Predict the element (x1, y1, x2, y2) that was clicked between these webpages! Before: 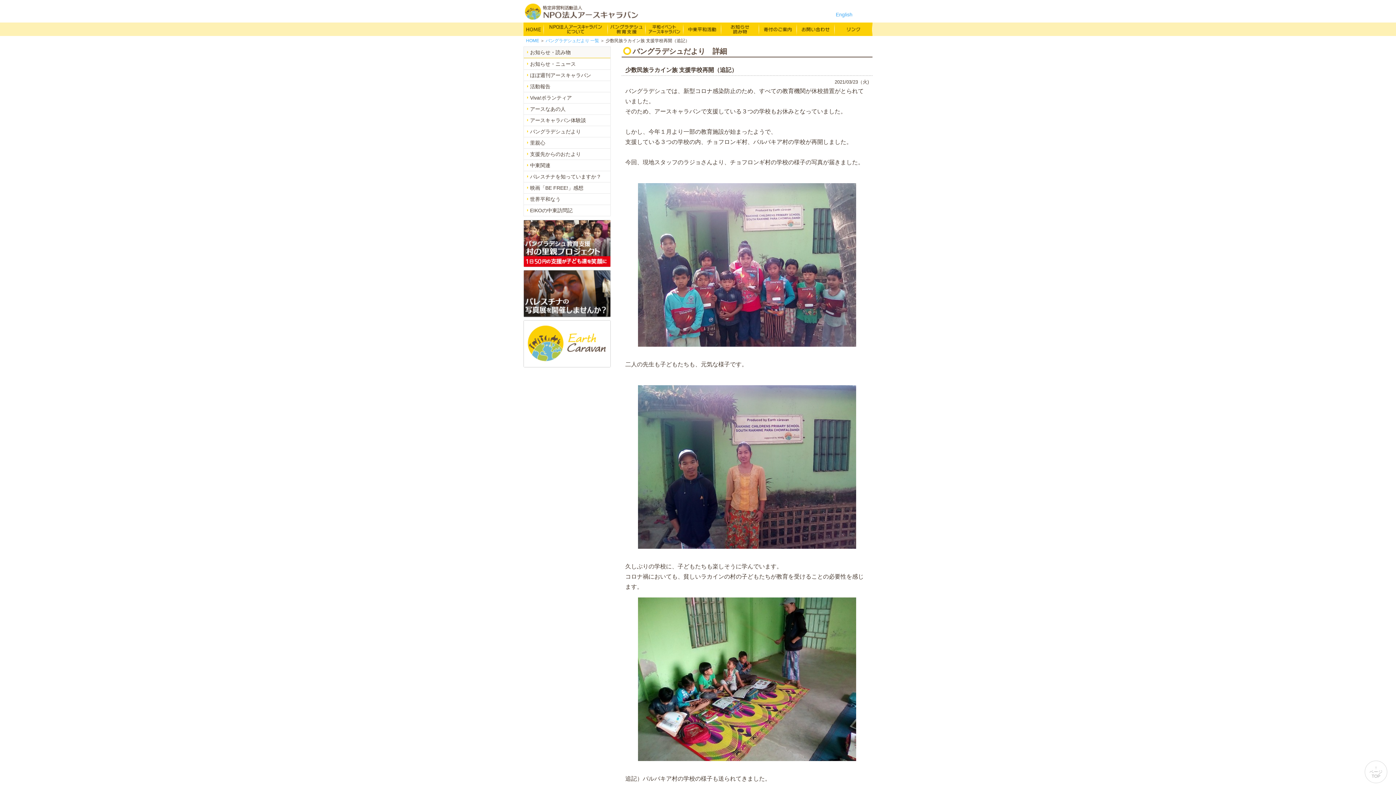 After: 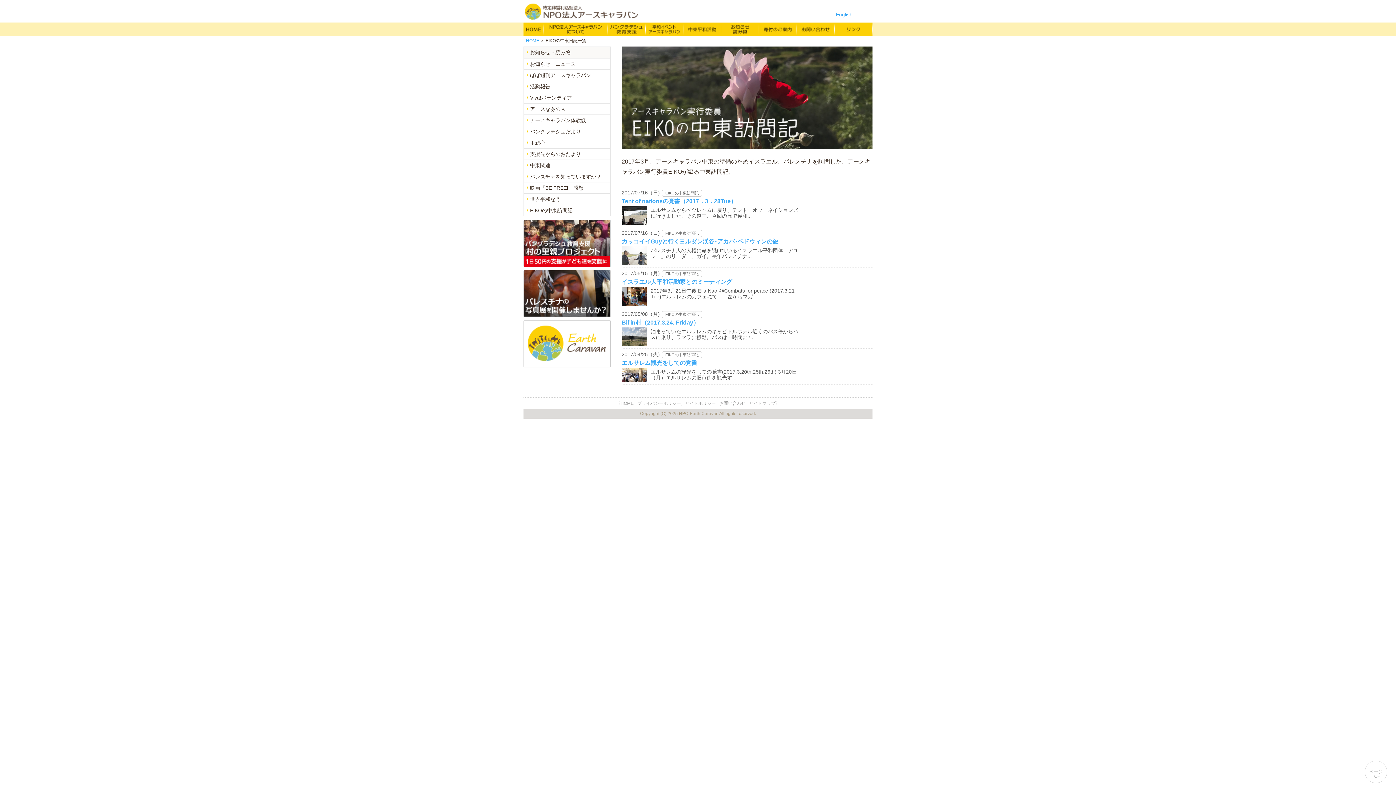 Action: bbox: (530, 208, 610, 213) label: EIKOの中東訪問記